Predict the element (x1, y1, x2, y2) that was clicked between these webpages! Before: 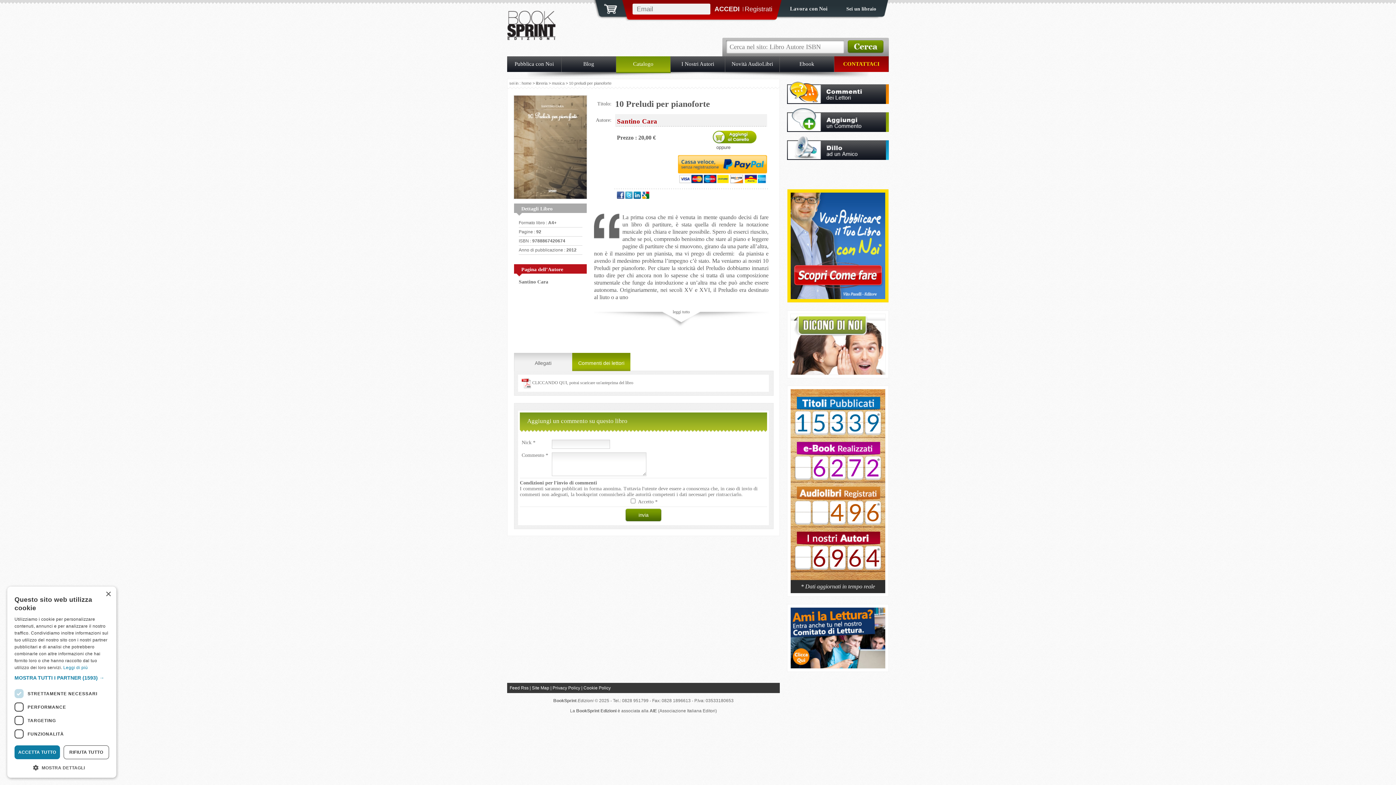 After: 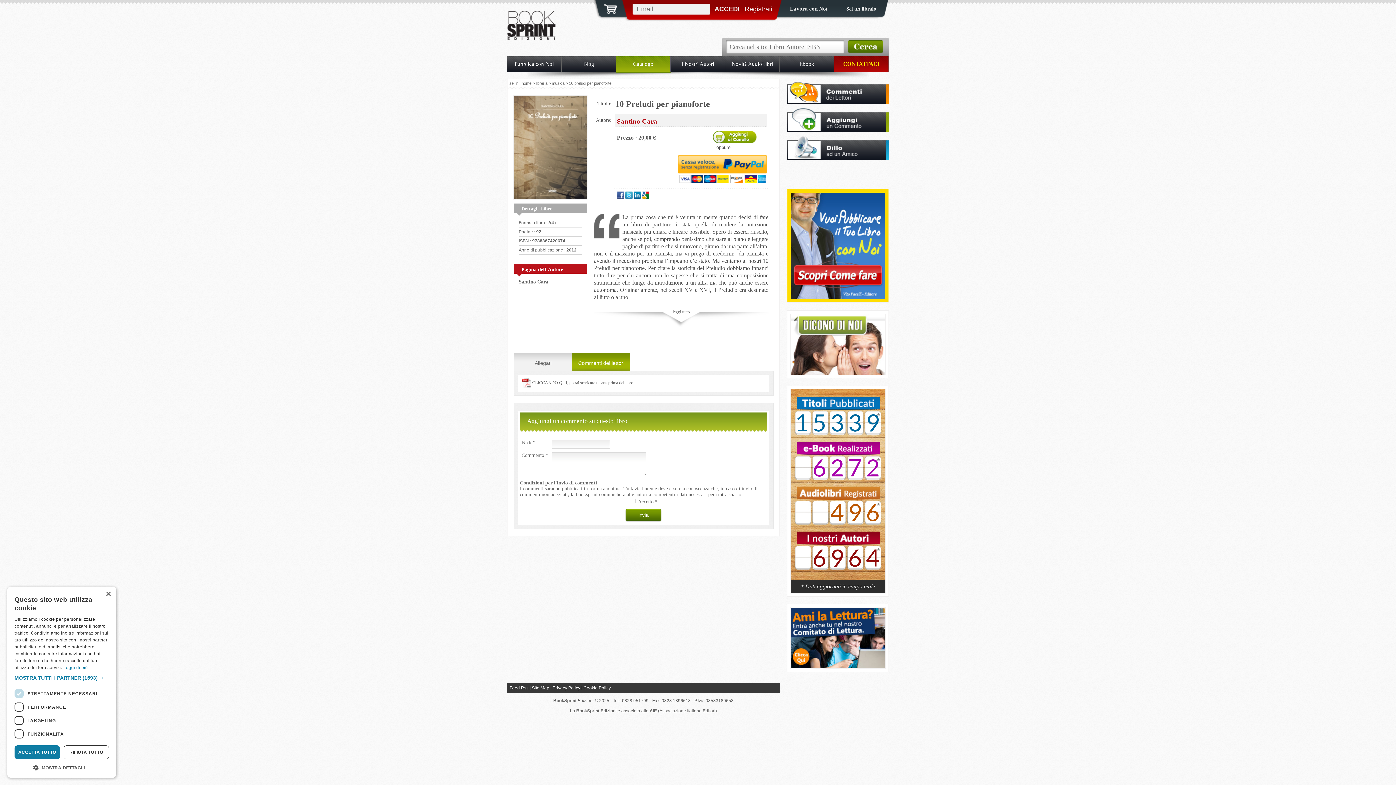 Action: label: Allegati bbox: (514, 353, 572, 371)